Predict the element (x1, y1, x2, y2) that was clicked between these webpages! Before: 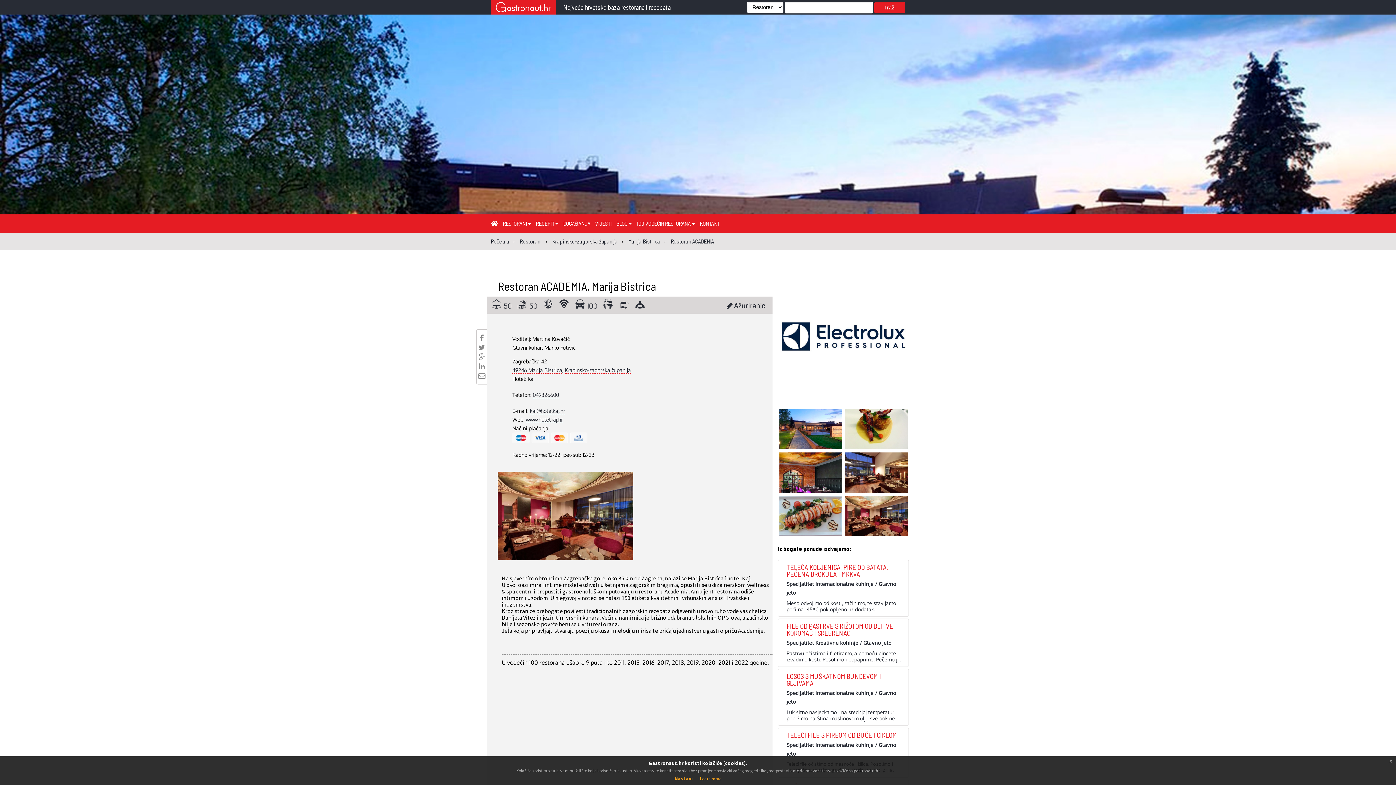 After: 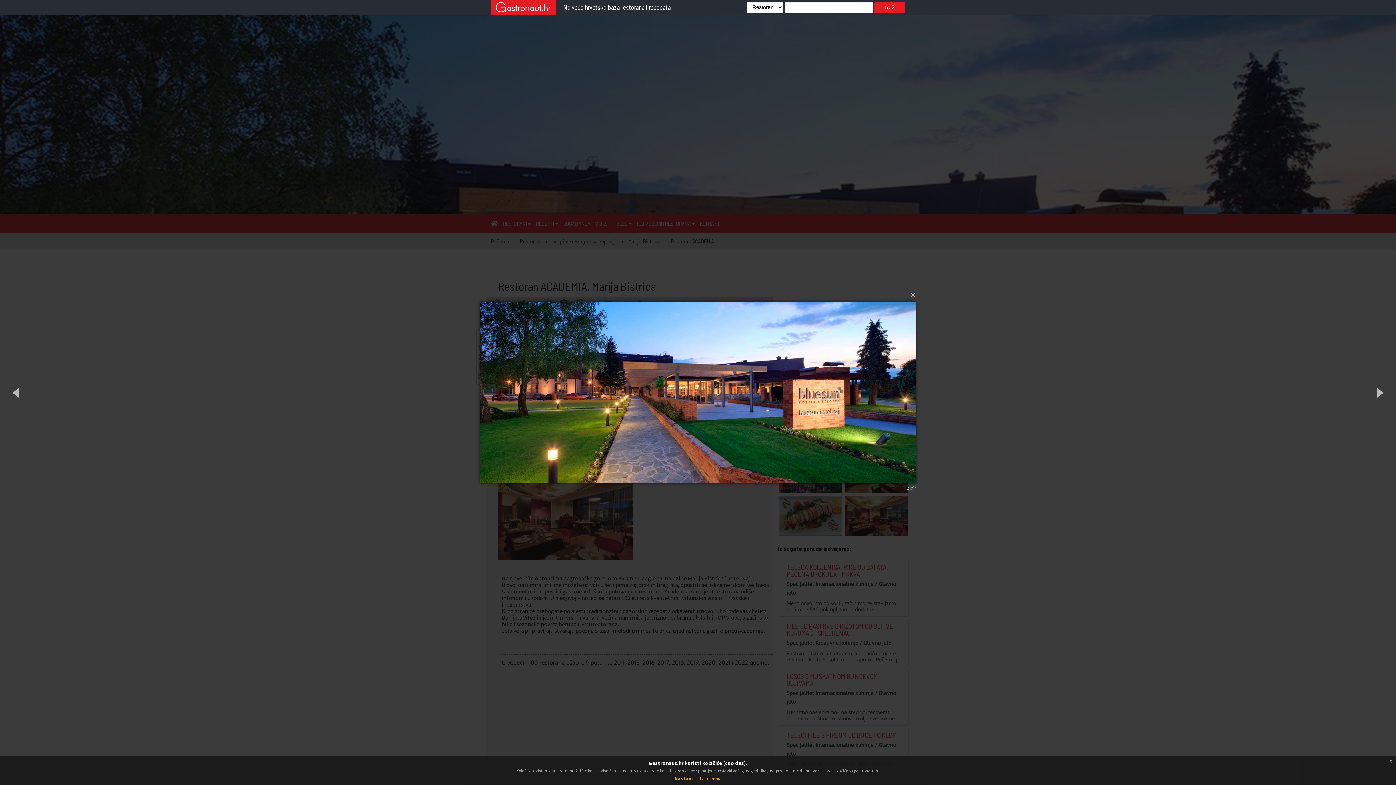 Action: bbox: (778, 407, 847, 451)